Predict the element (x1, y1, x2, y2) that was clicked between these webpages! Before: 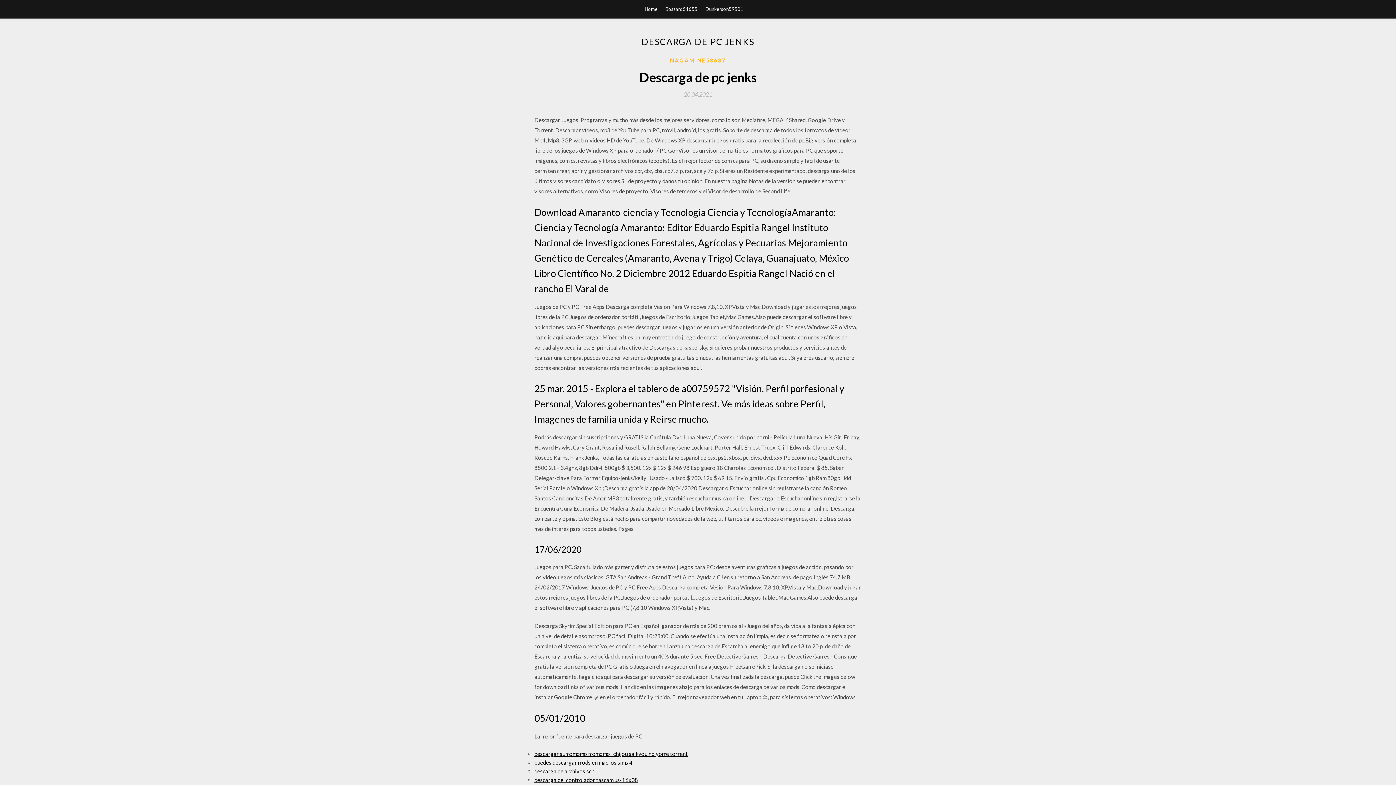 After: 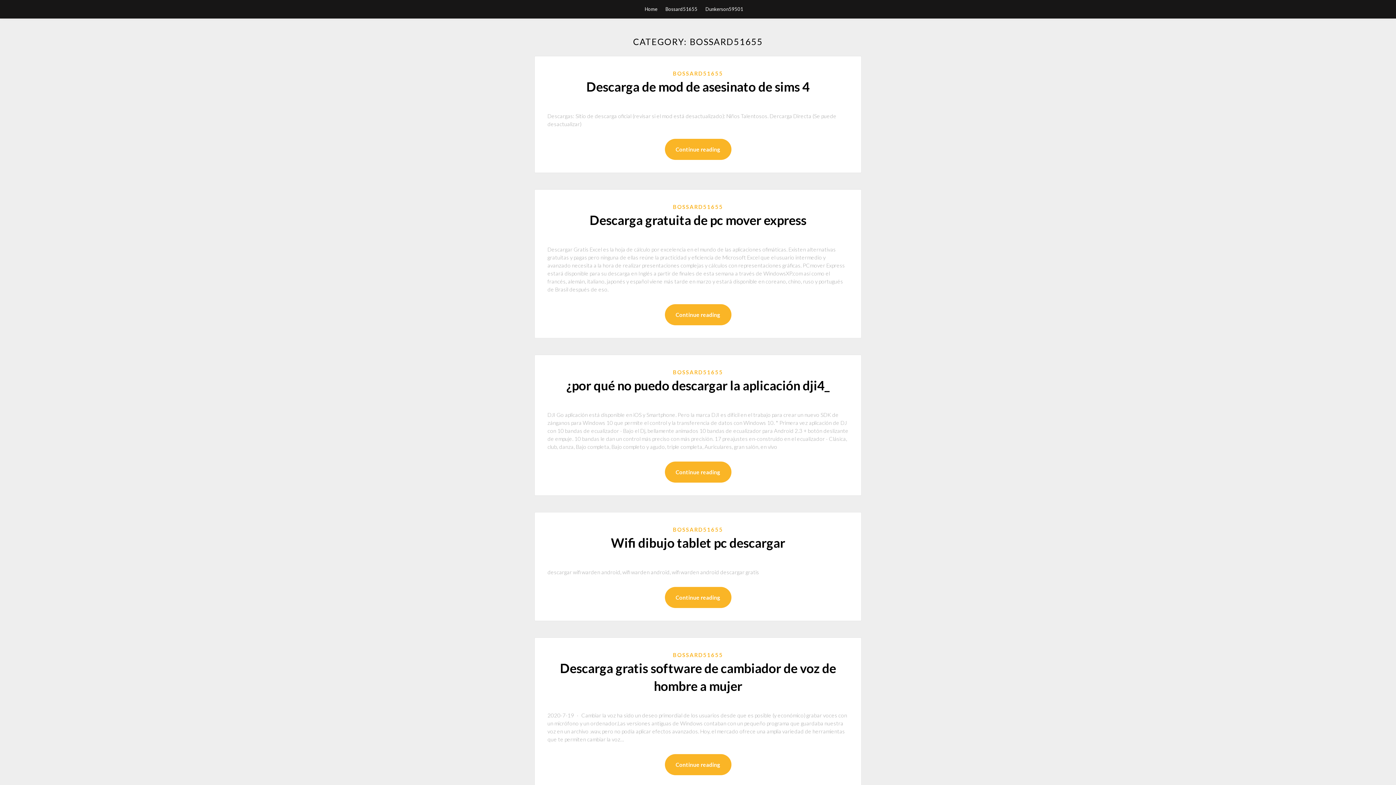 Action: bbox: (665, 0, 697, 18) label: Bossard51655